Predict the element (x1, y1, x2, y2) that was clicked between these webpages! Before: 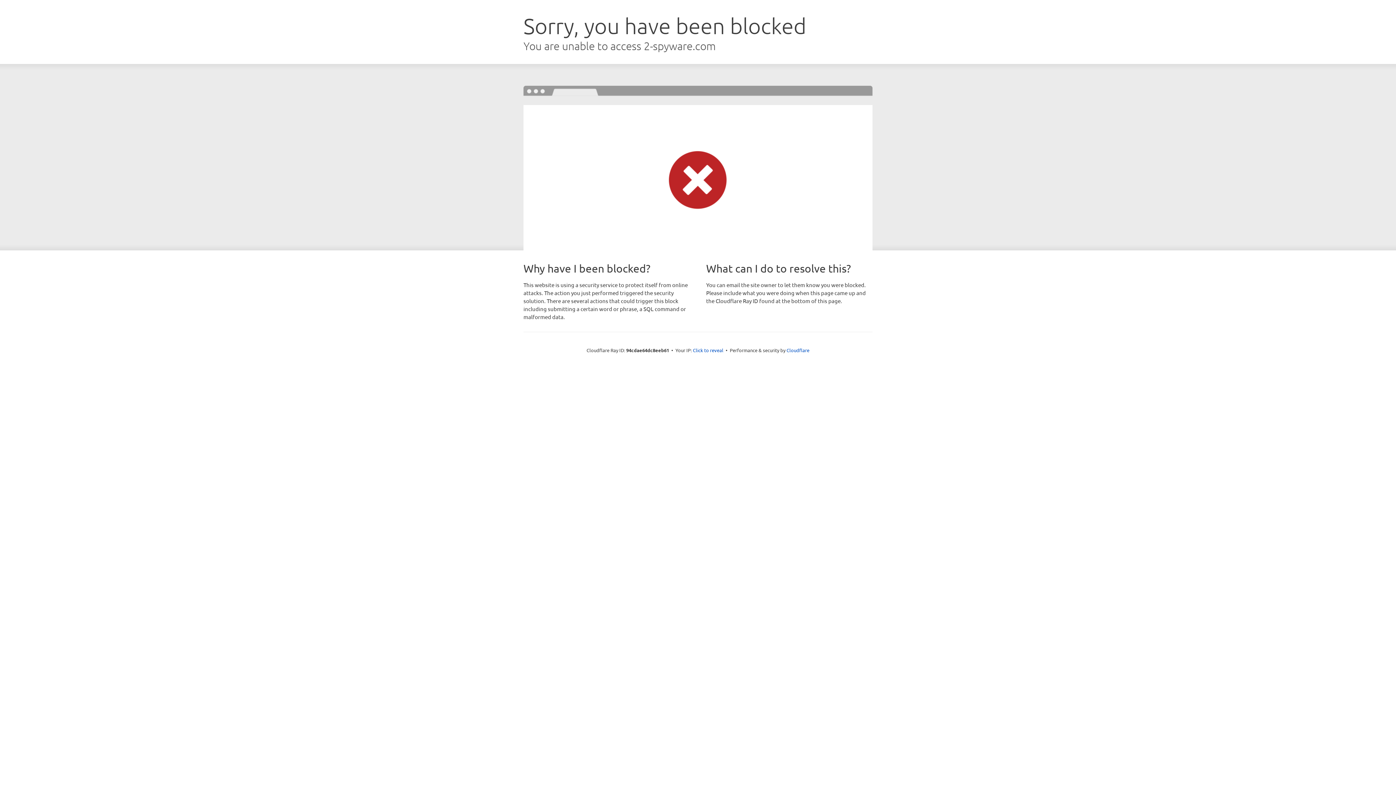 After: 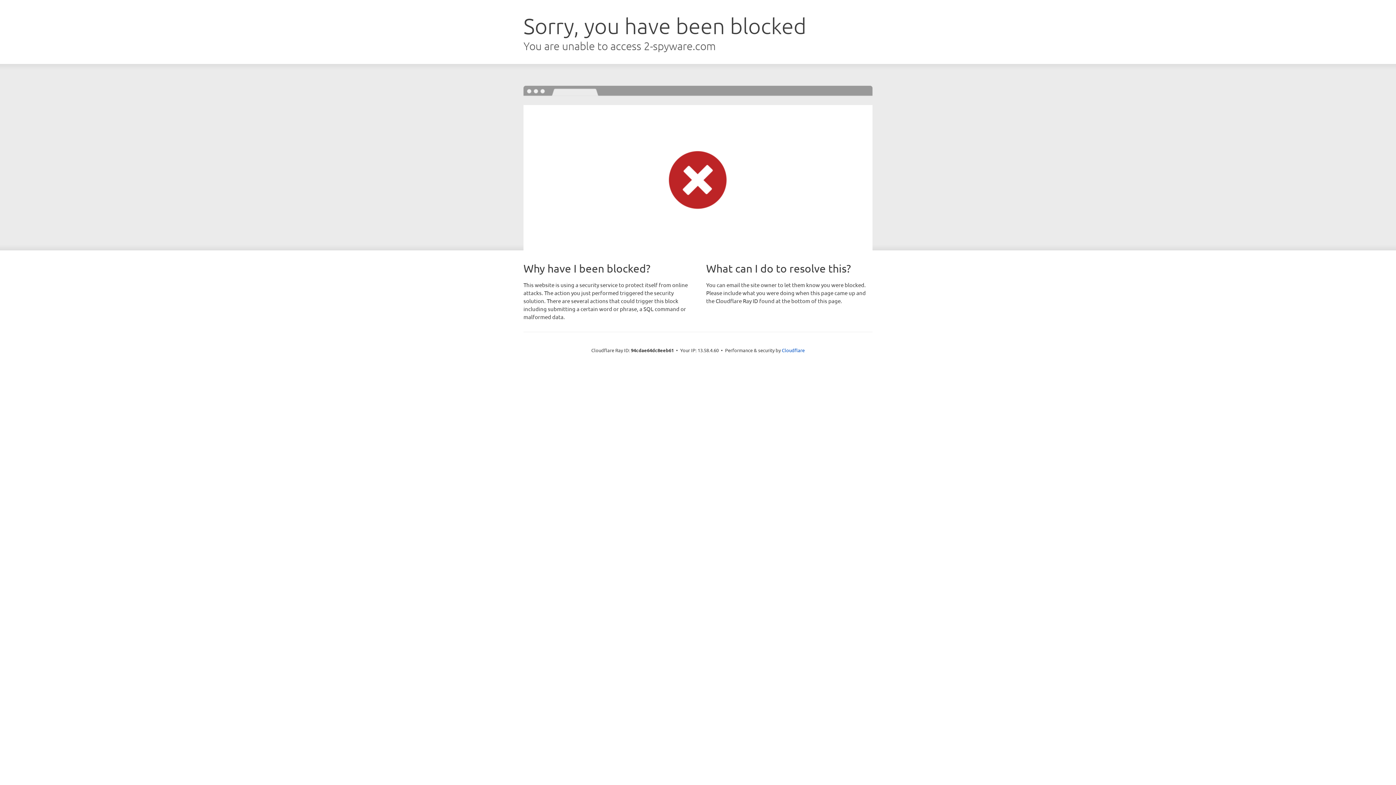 Action: bbox: (693, 346, 723, 353) label: Click to reveal